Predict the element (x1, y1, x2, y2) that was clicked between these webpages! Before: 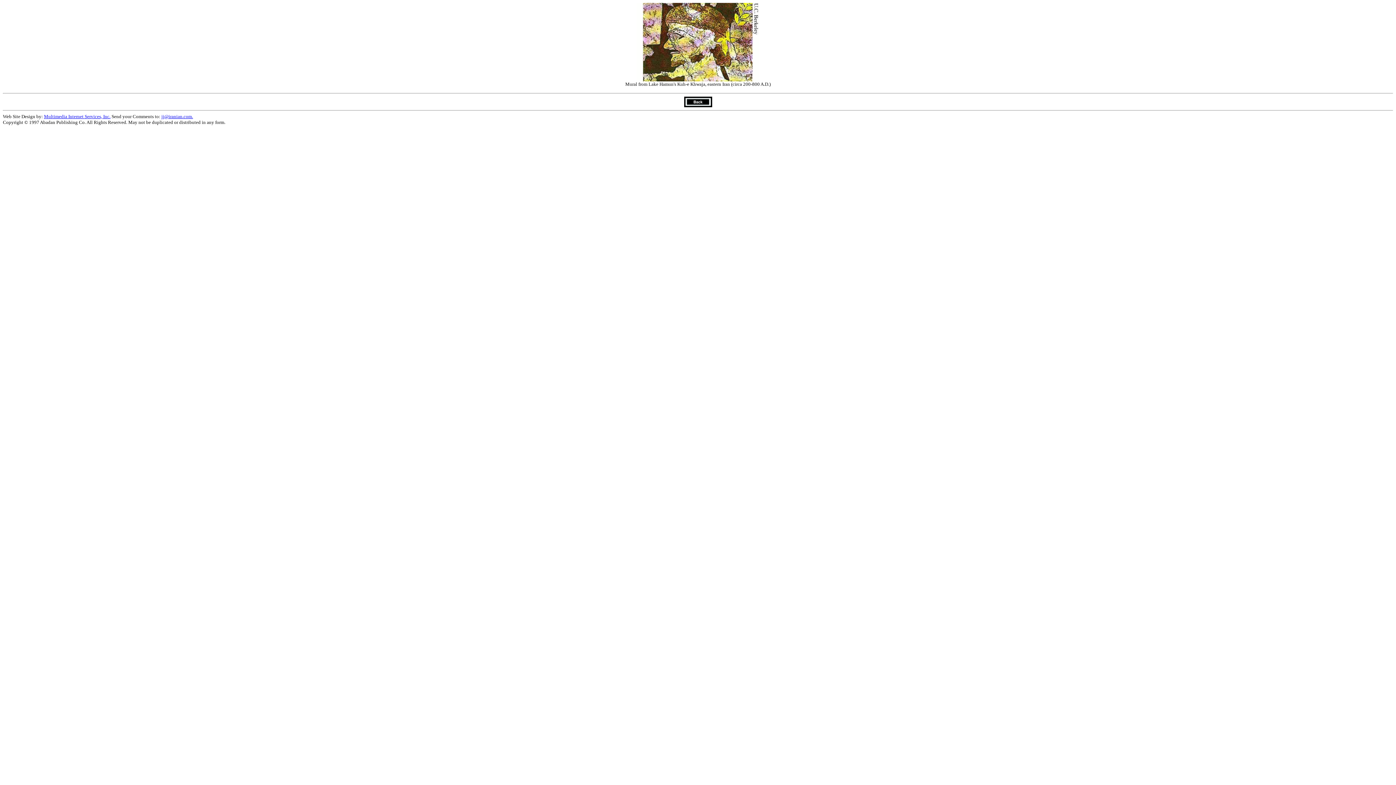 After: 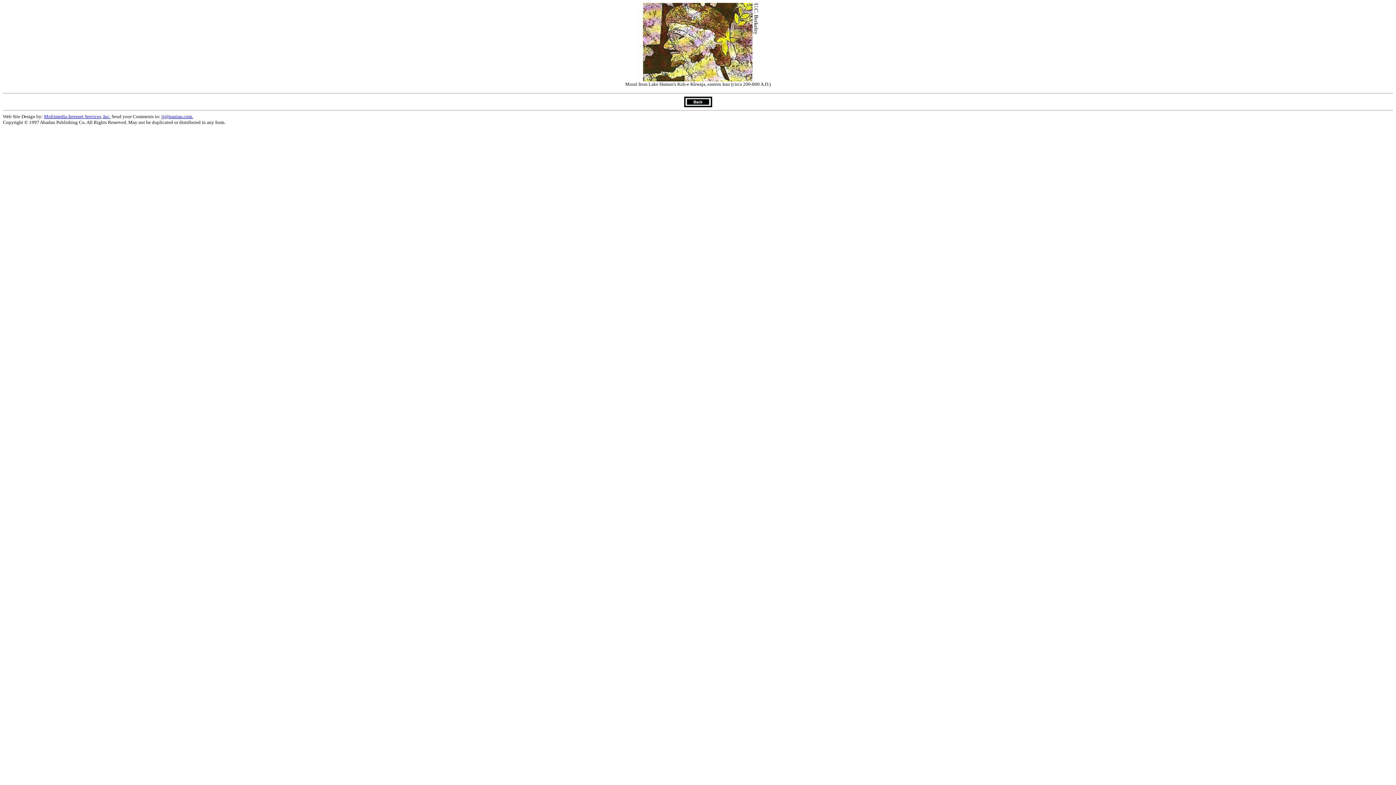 Action: bbox: (684, 102, 712, 108)